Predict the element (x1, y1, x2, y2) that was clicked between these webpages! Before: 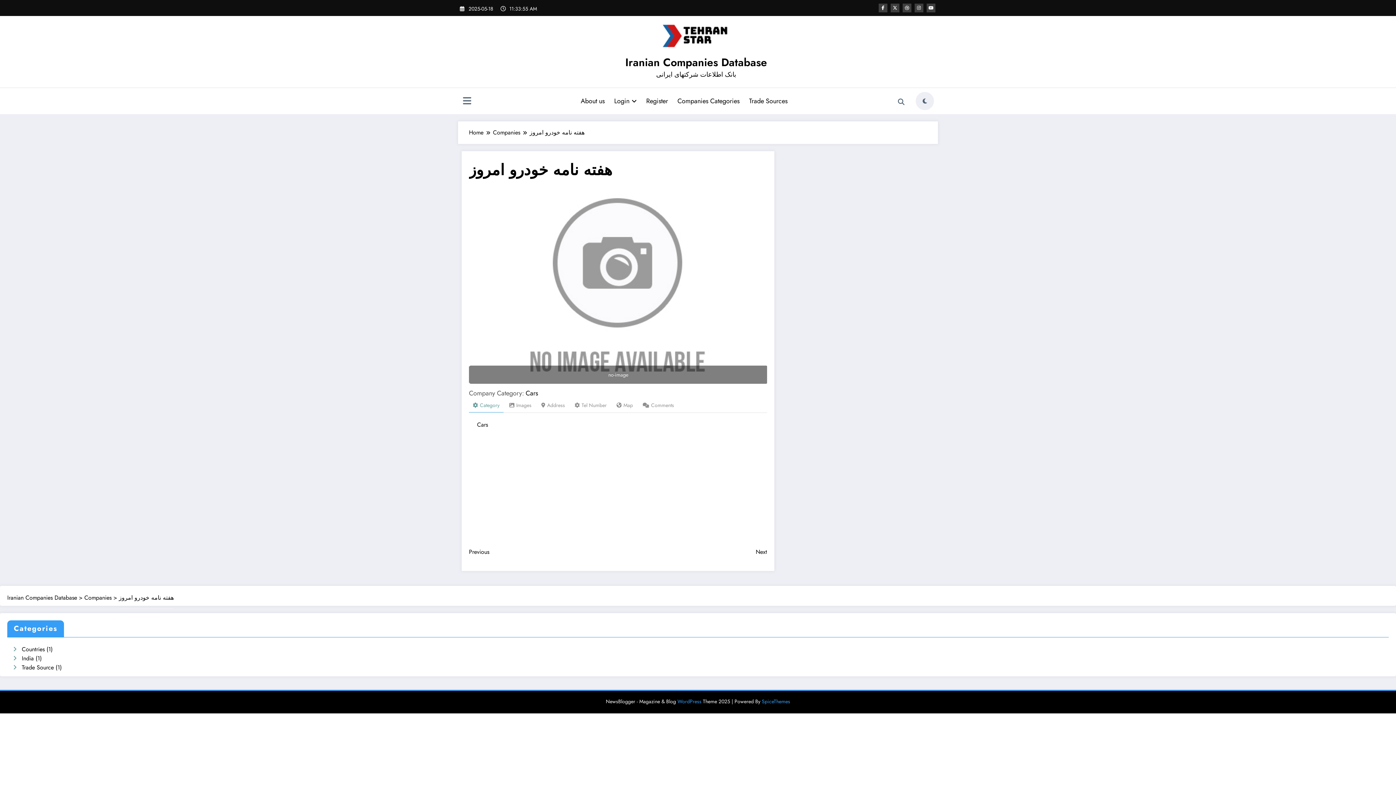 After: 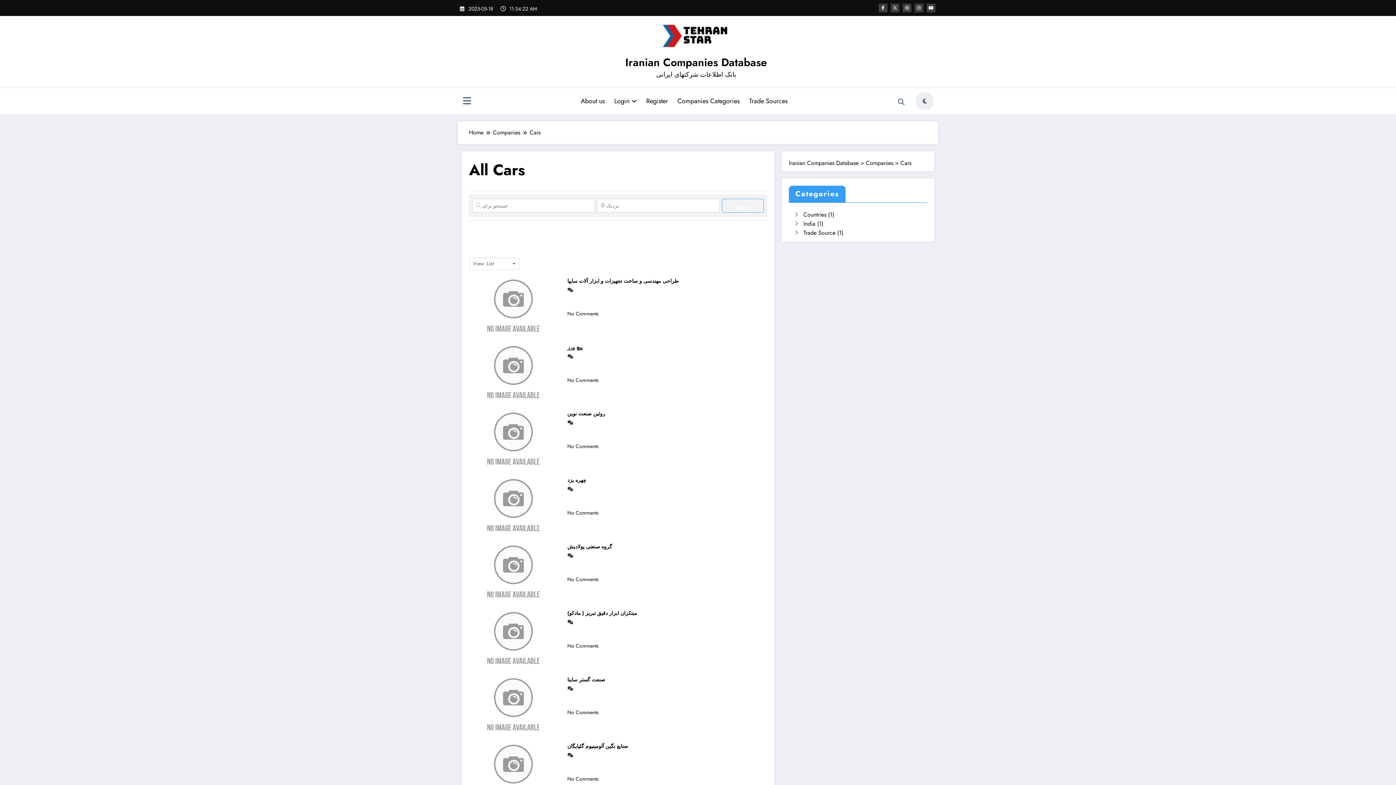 Action: bbox: (525, 388, 538, 398) label: Cars